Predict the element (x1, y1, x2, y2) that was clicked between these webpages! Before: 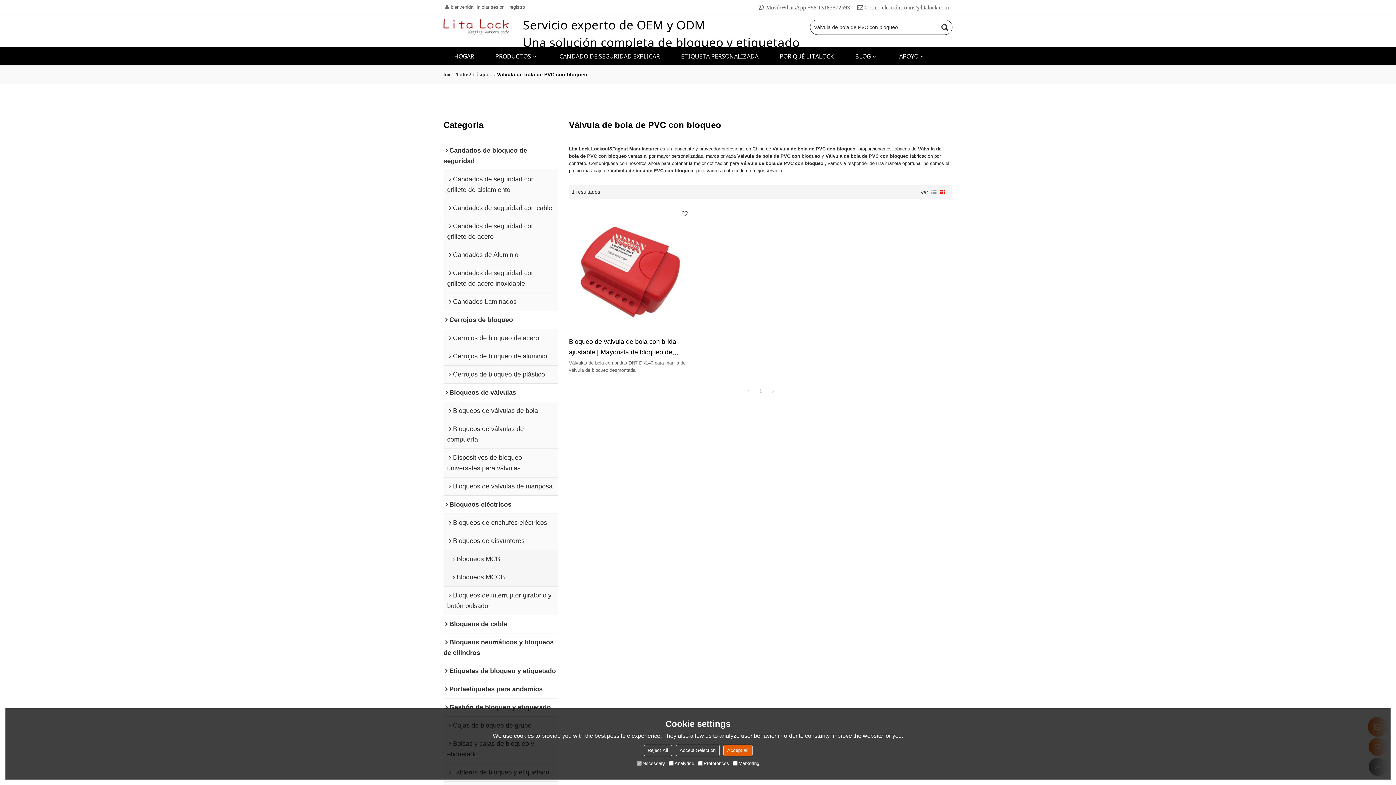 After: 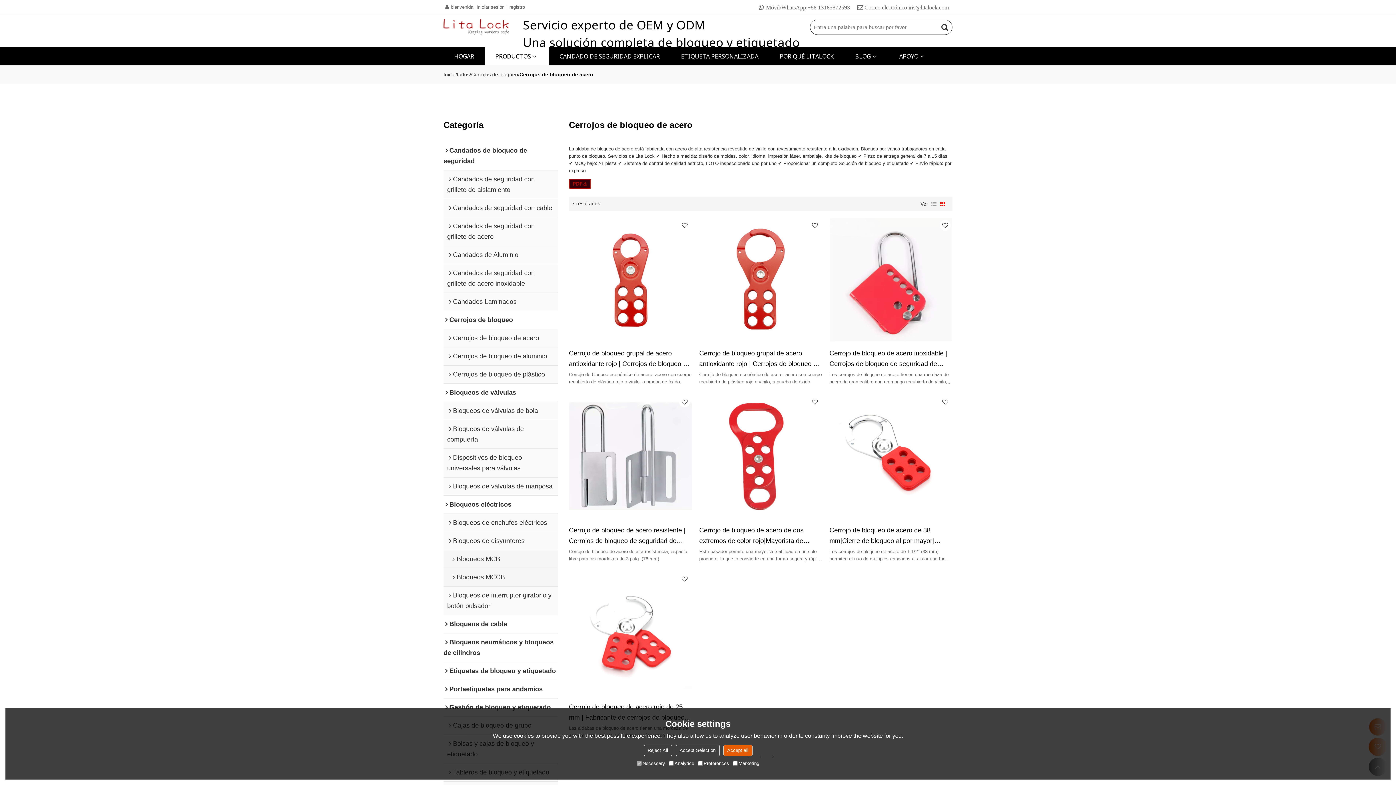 Action: label: Cerrojos de bloqueo de acero bbox: (443, 329, 558, 347)